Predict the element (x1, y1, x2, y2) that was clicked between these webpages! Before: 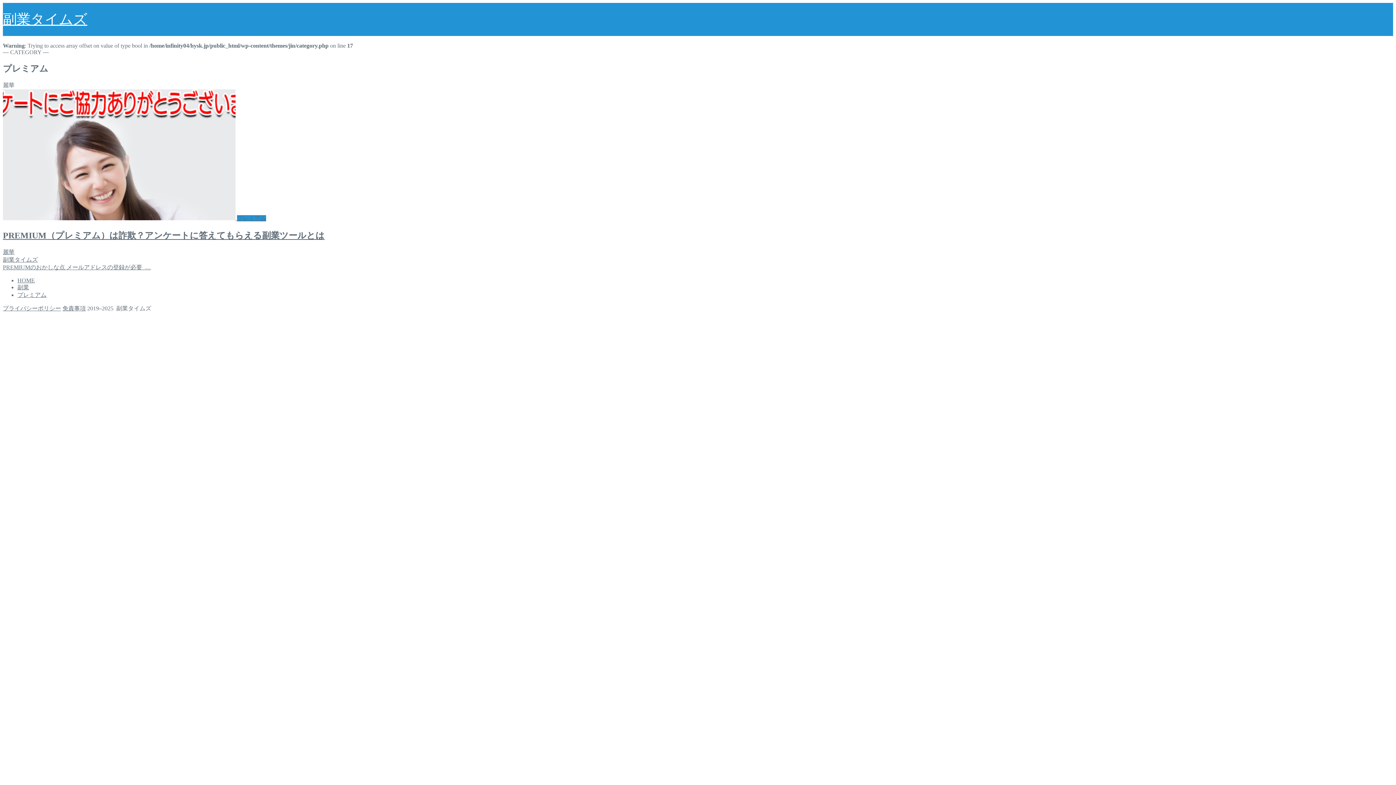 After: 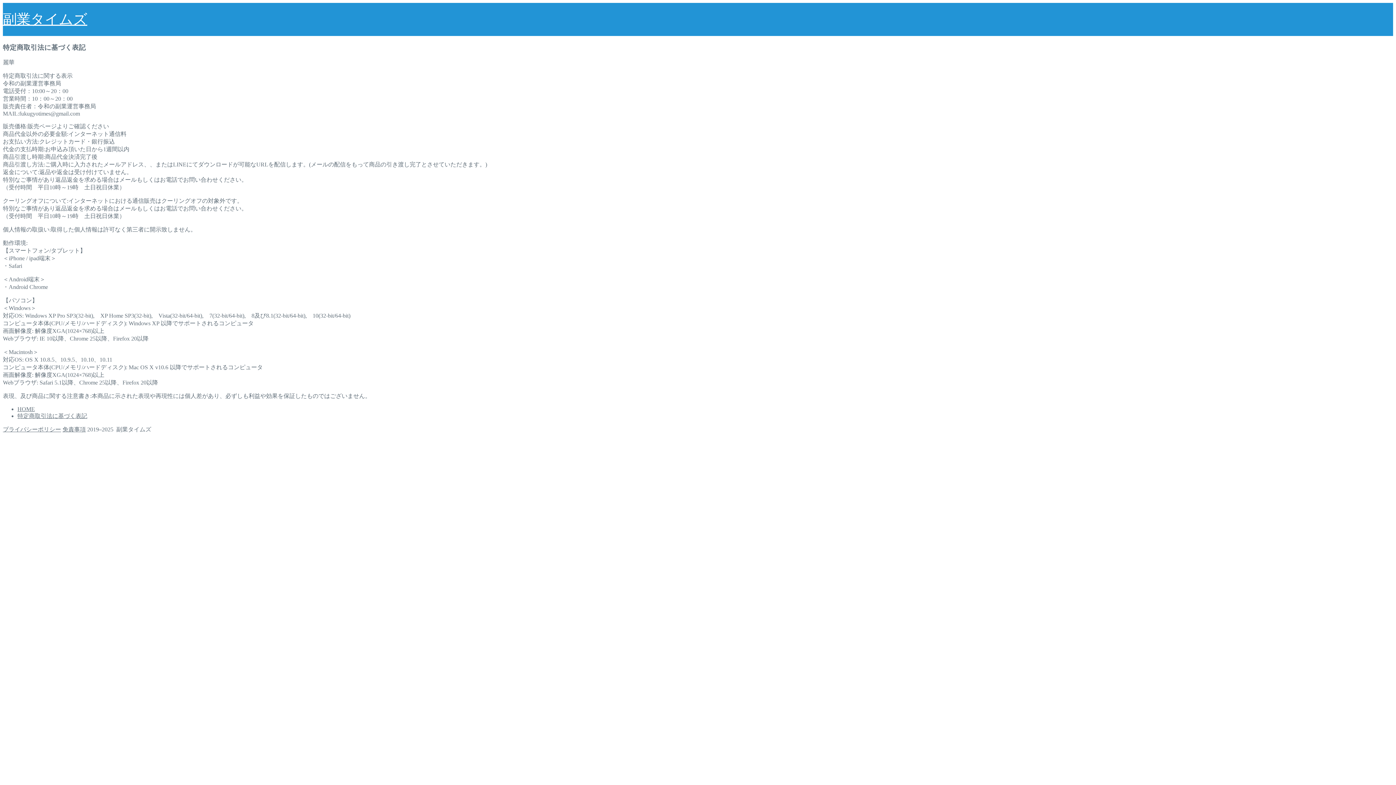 Action: label: 免責事項 bbox: (62, 305, 85, 311)